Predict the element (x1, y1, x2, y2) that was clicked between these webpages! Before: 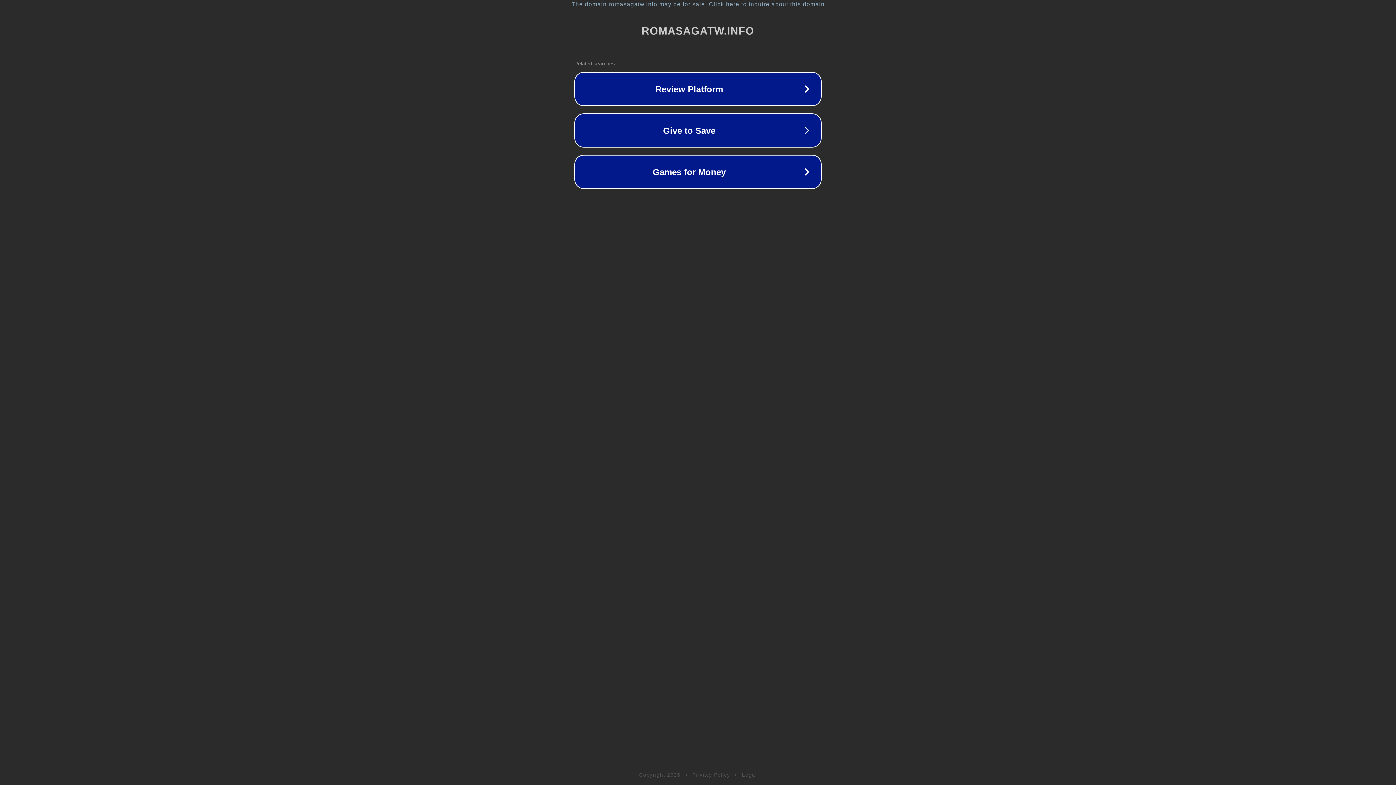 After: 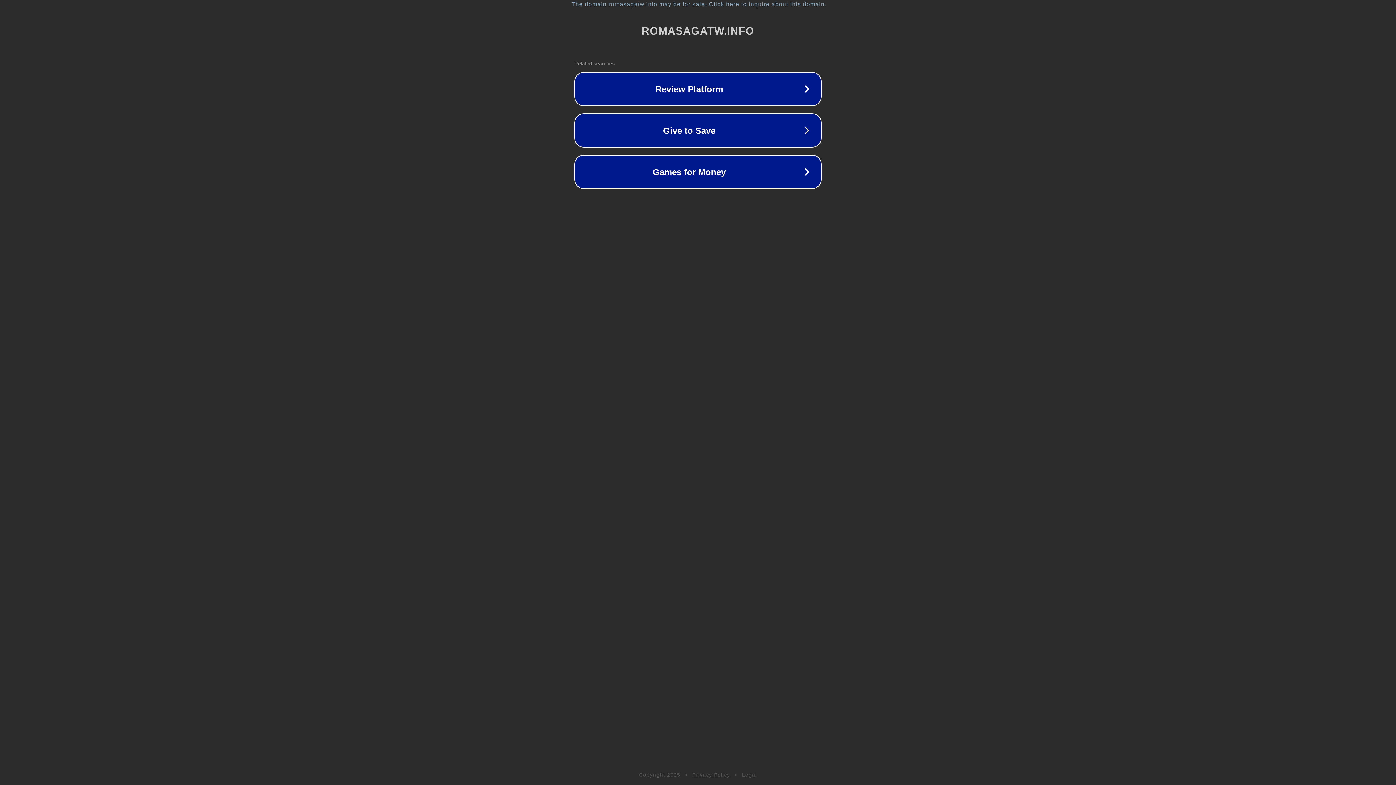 Action: label: Legal bbox: (742, 772, 757, 778)